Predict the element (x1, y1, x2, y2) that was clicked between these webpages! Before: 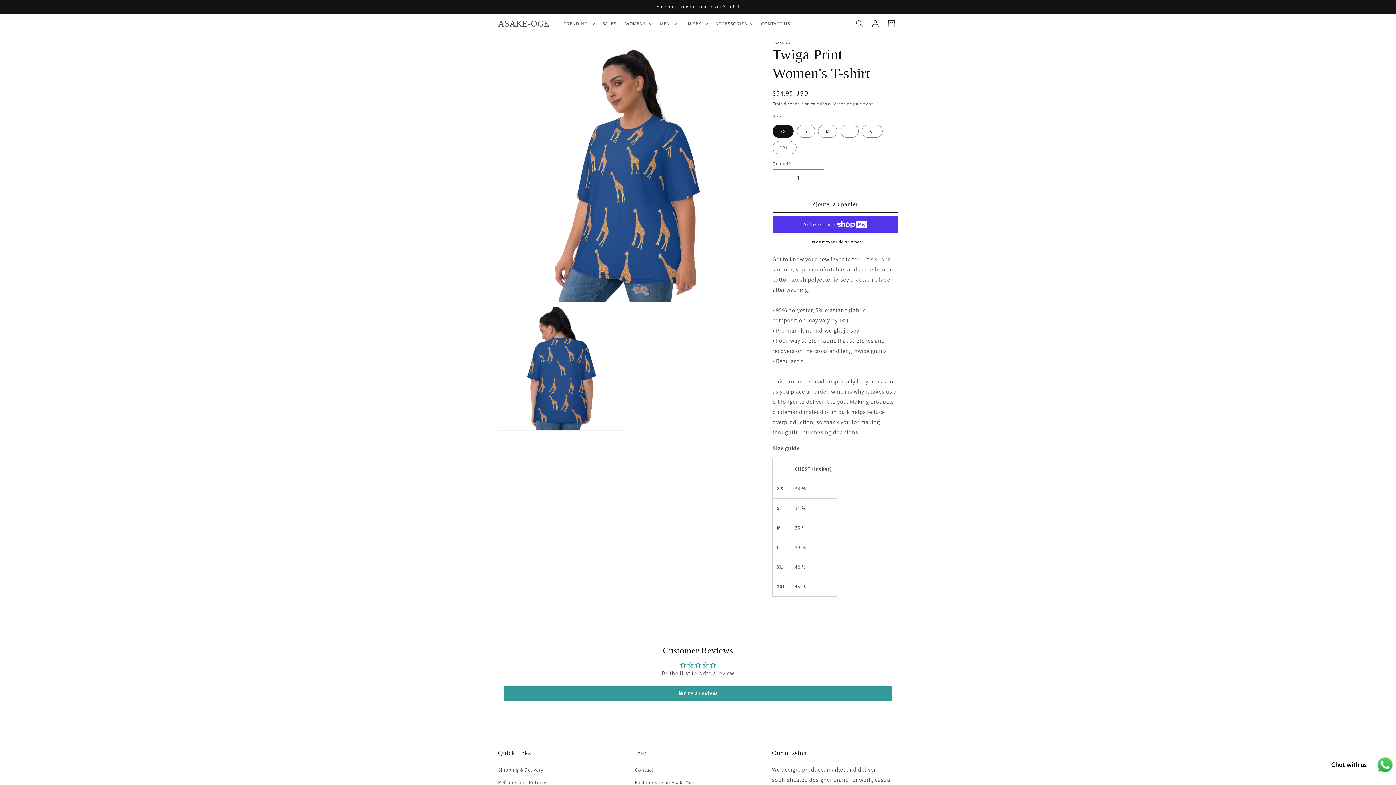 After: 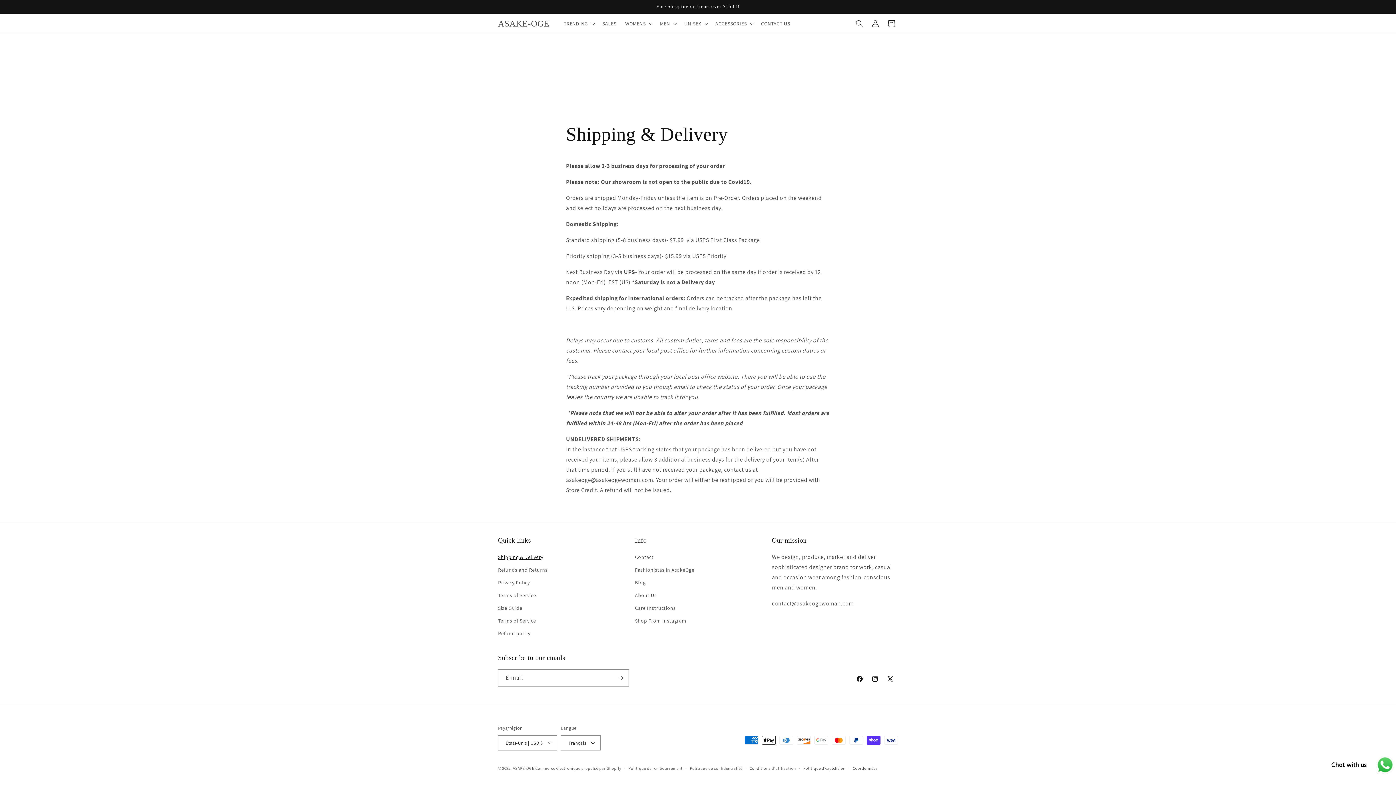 Action: label: Shipping & Delivery bbox: (498, 765, 543, 776)